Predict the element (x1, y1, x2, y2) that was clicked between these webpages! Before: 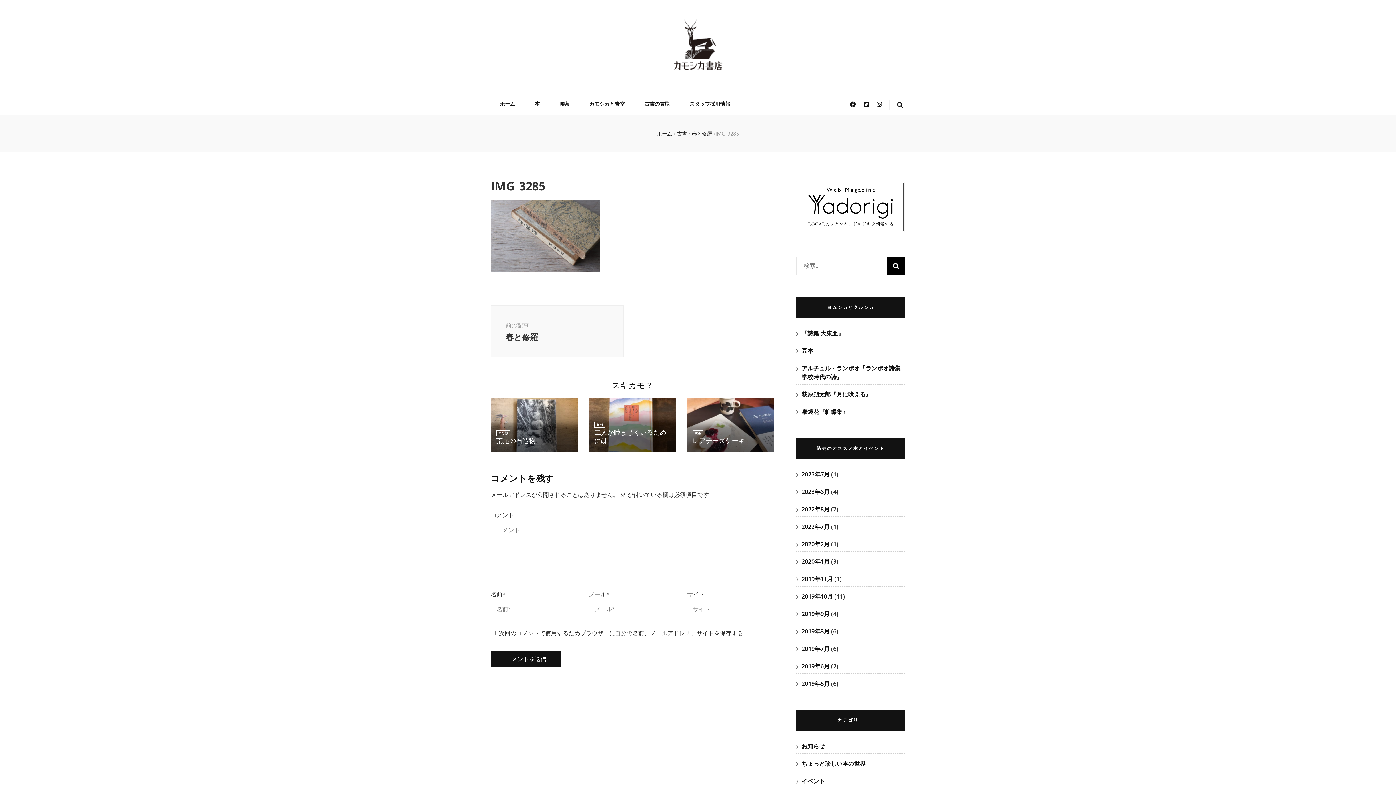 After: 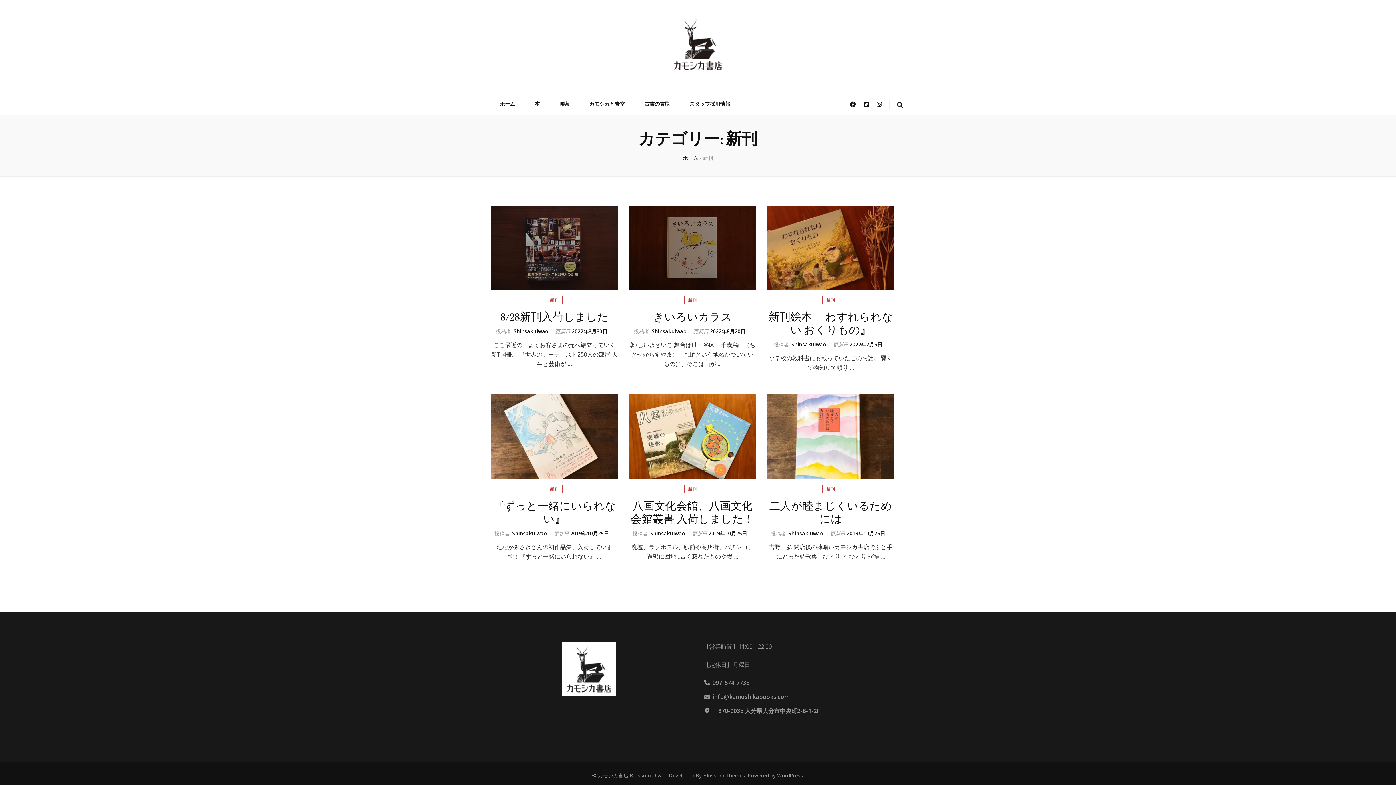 Action: label: 新刊 bbox: (594, 422, 605, 428)